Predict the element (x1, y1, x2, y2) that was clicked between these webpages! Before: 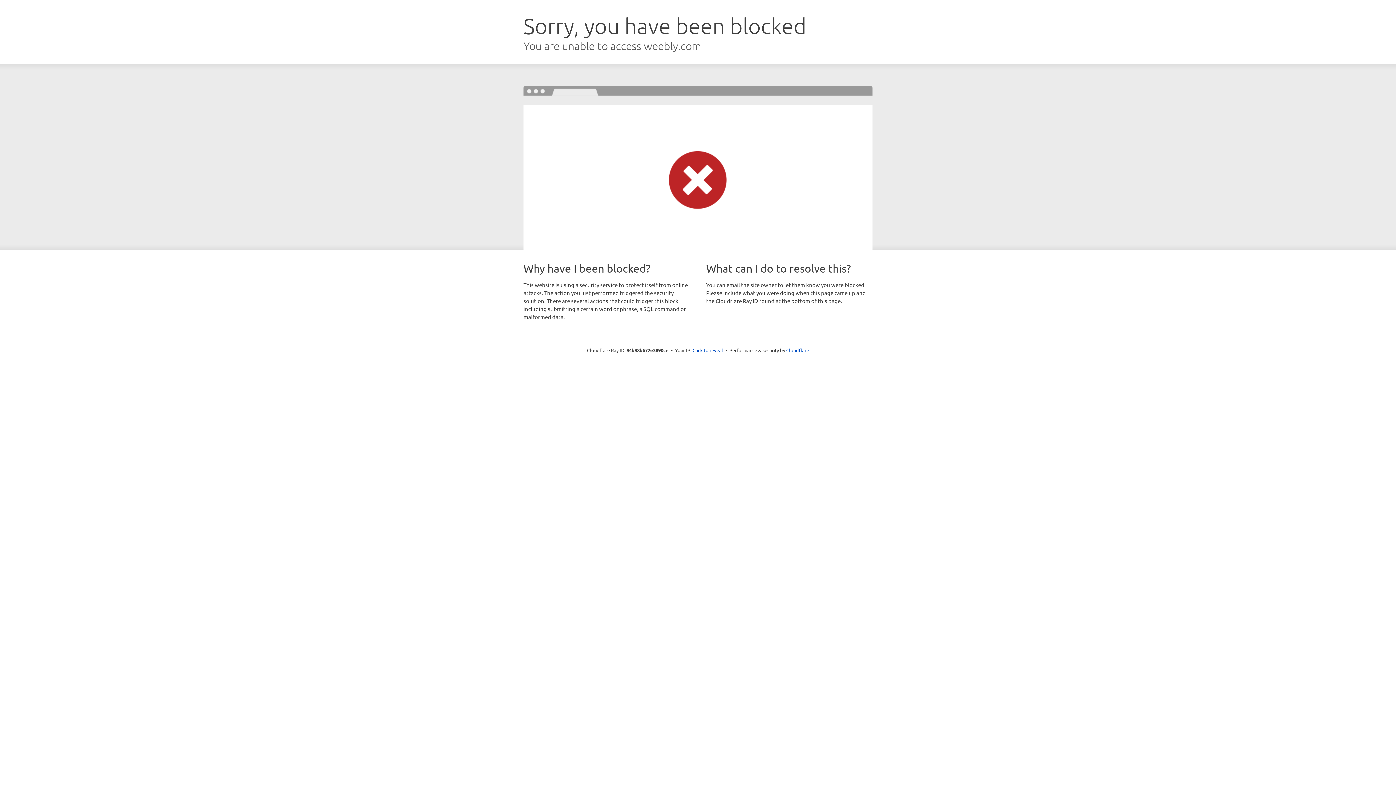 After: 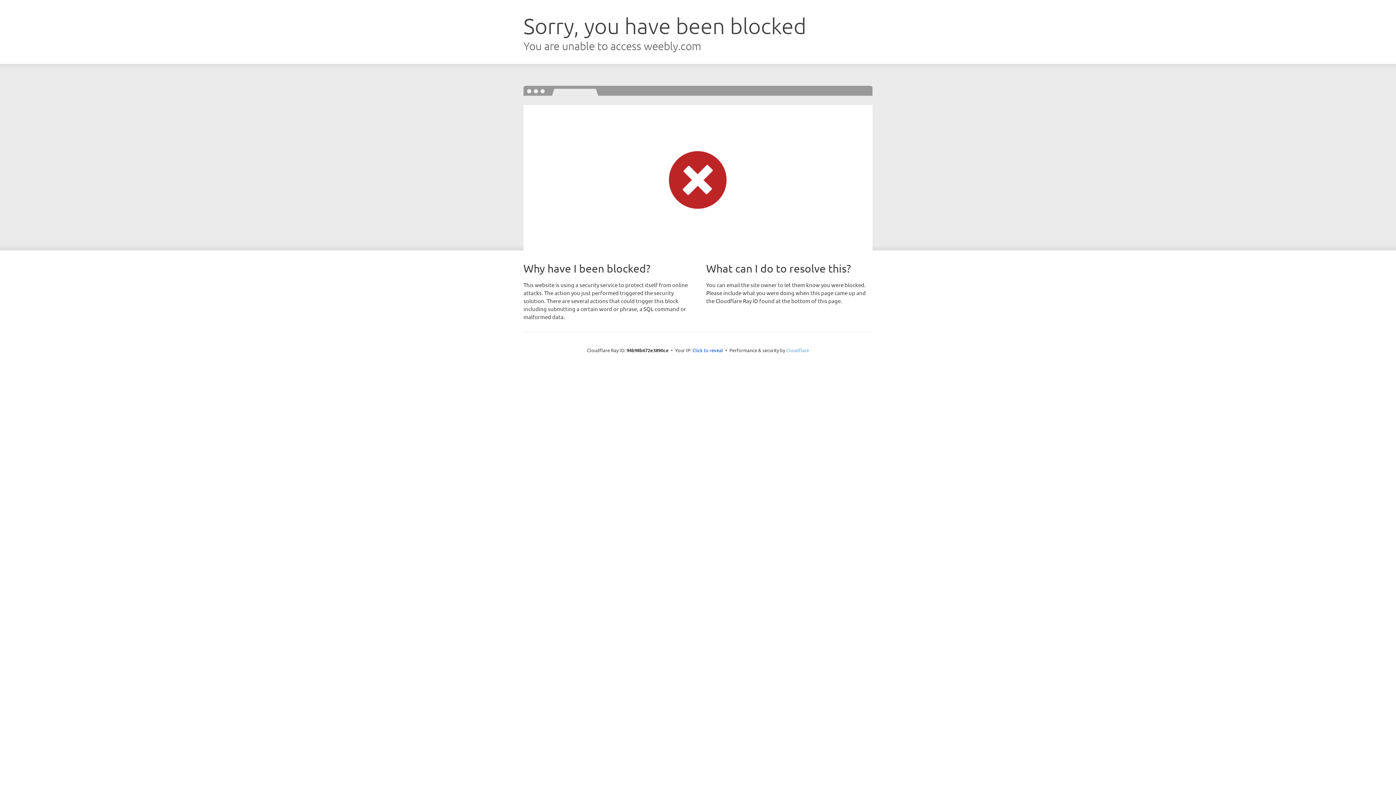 Action: bbox: (786, 347, 809, 353) label: Cloudflare